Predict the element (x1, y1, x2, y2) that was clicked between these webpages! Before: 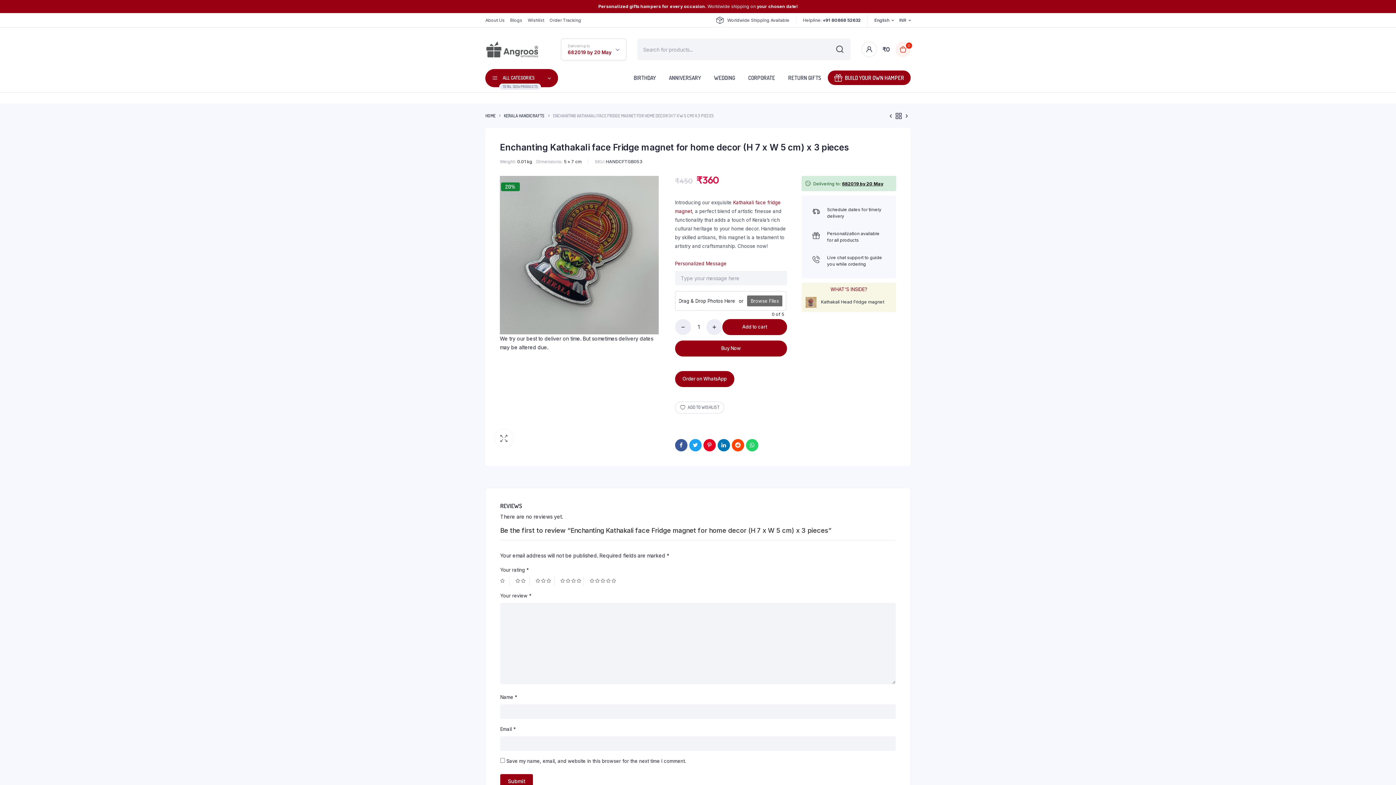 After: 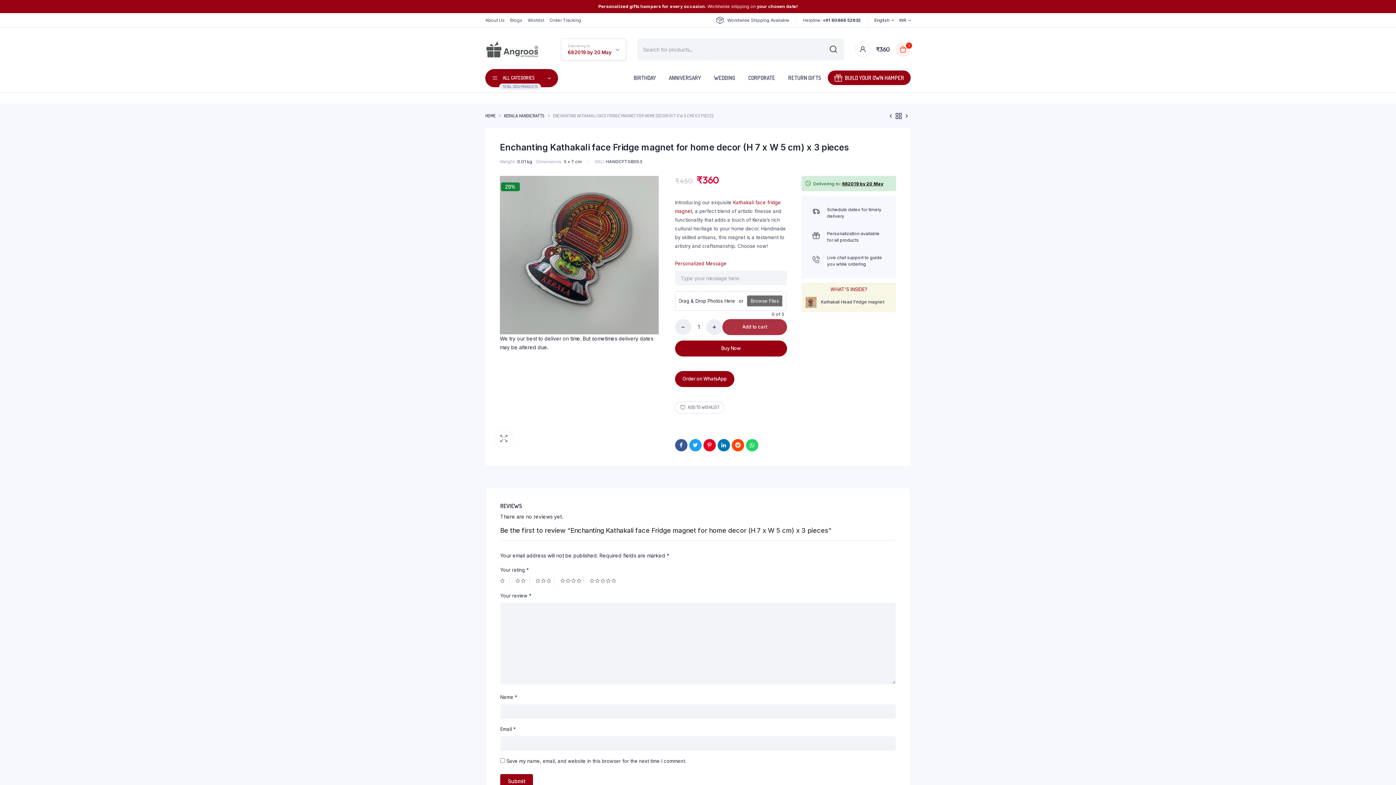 Action: bbox: (722, 319, 787, 335) label: Add to cart